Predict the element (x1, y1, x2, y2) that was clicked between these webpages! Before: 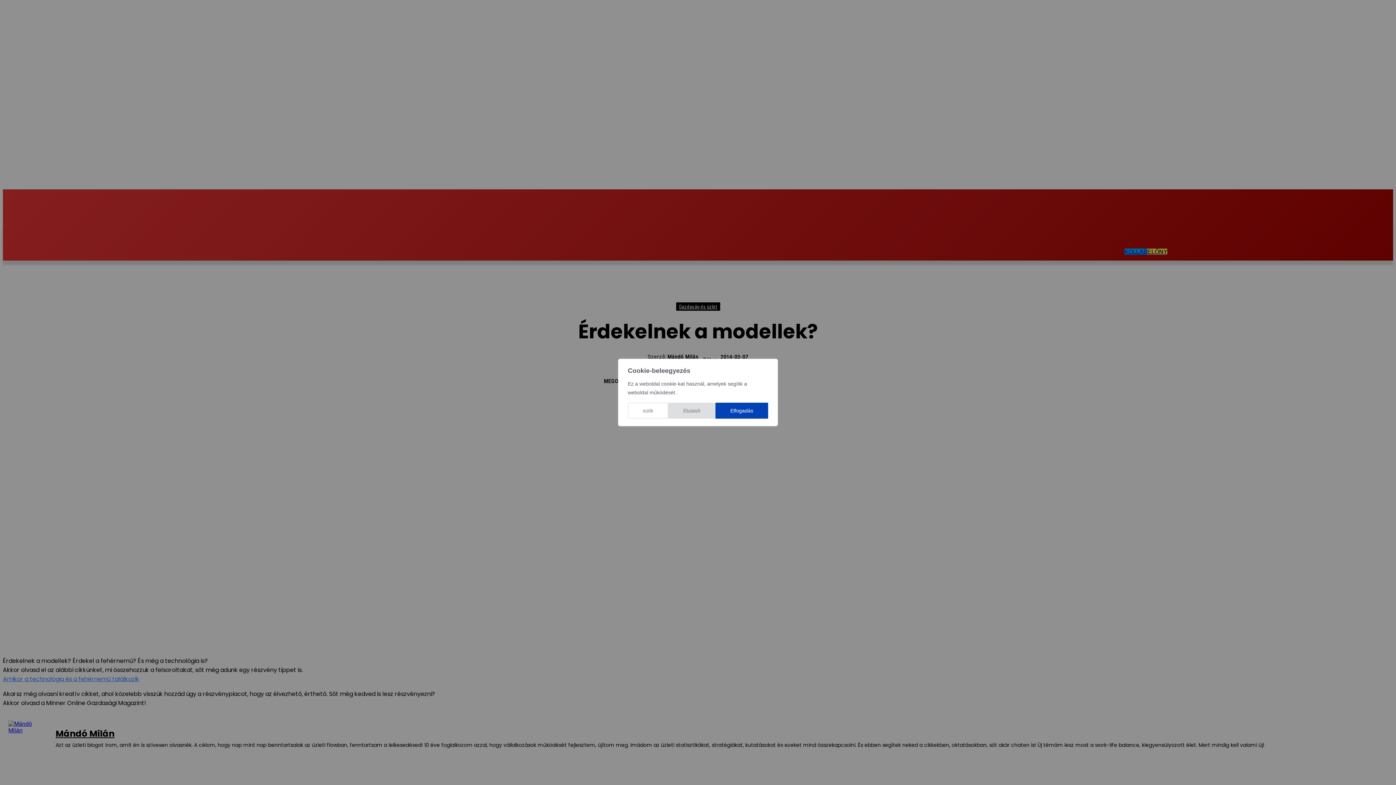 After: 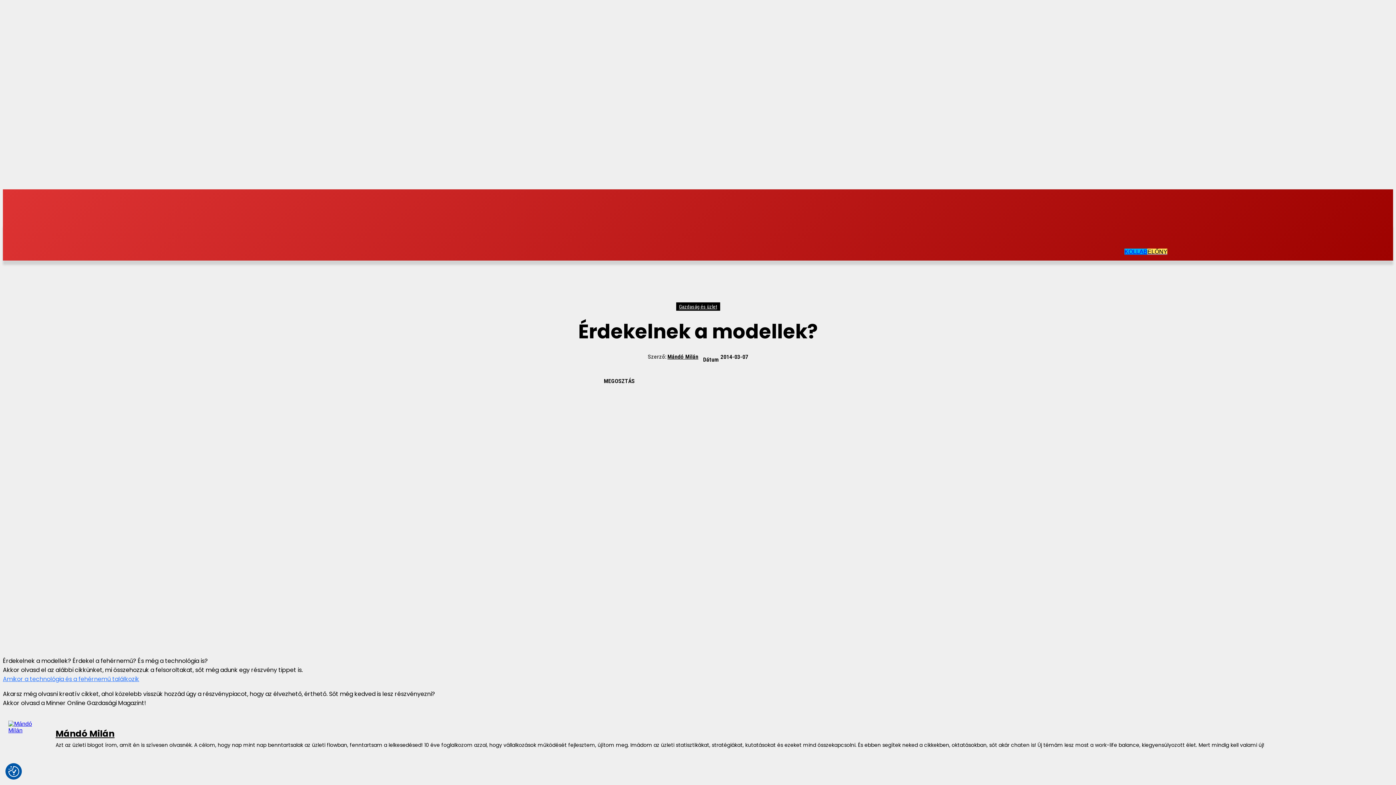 Action: bbox: (668, 402, 715, 418) label: Elutasít